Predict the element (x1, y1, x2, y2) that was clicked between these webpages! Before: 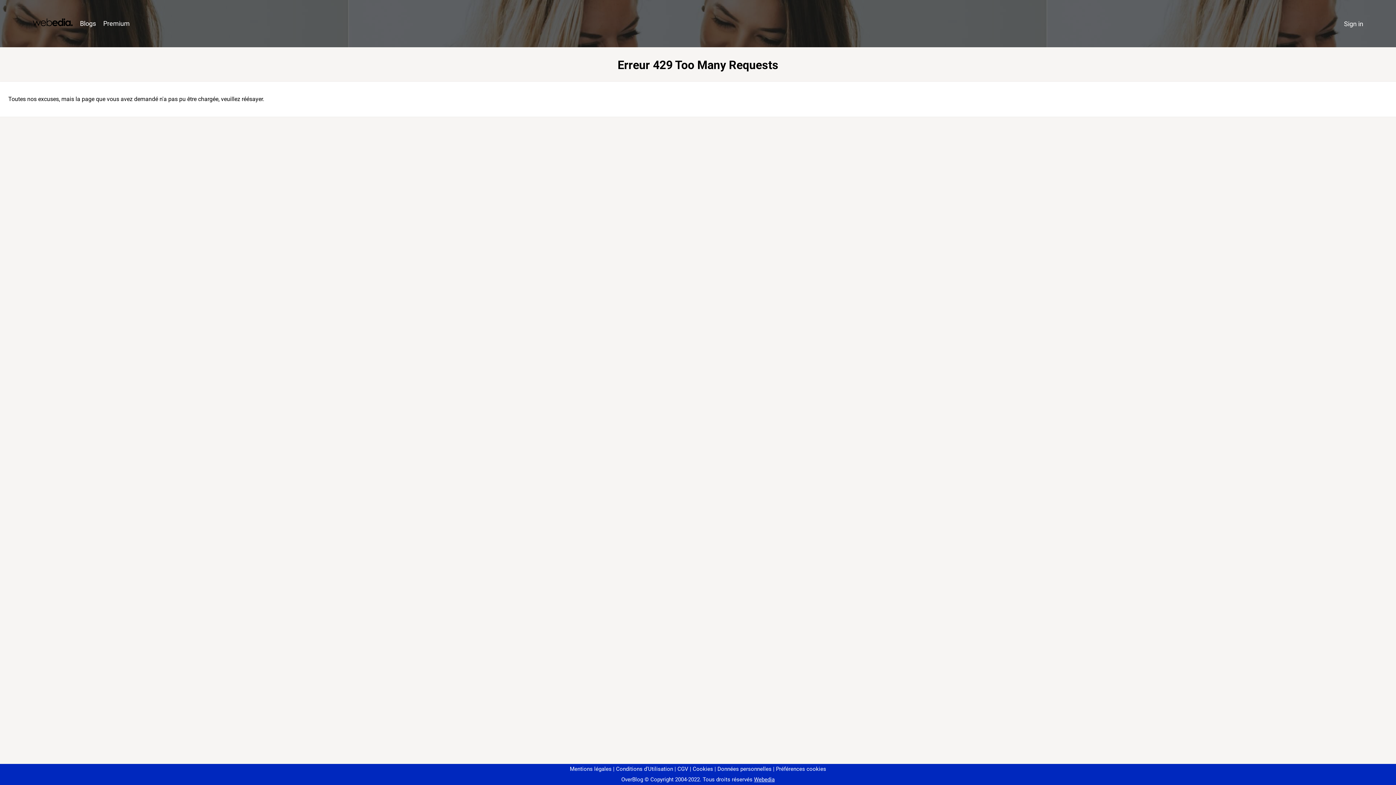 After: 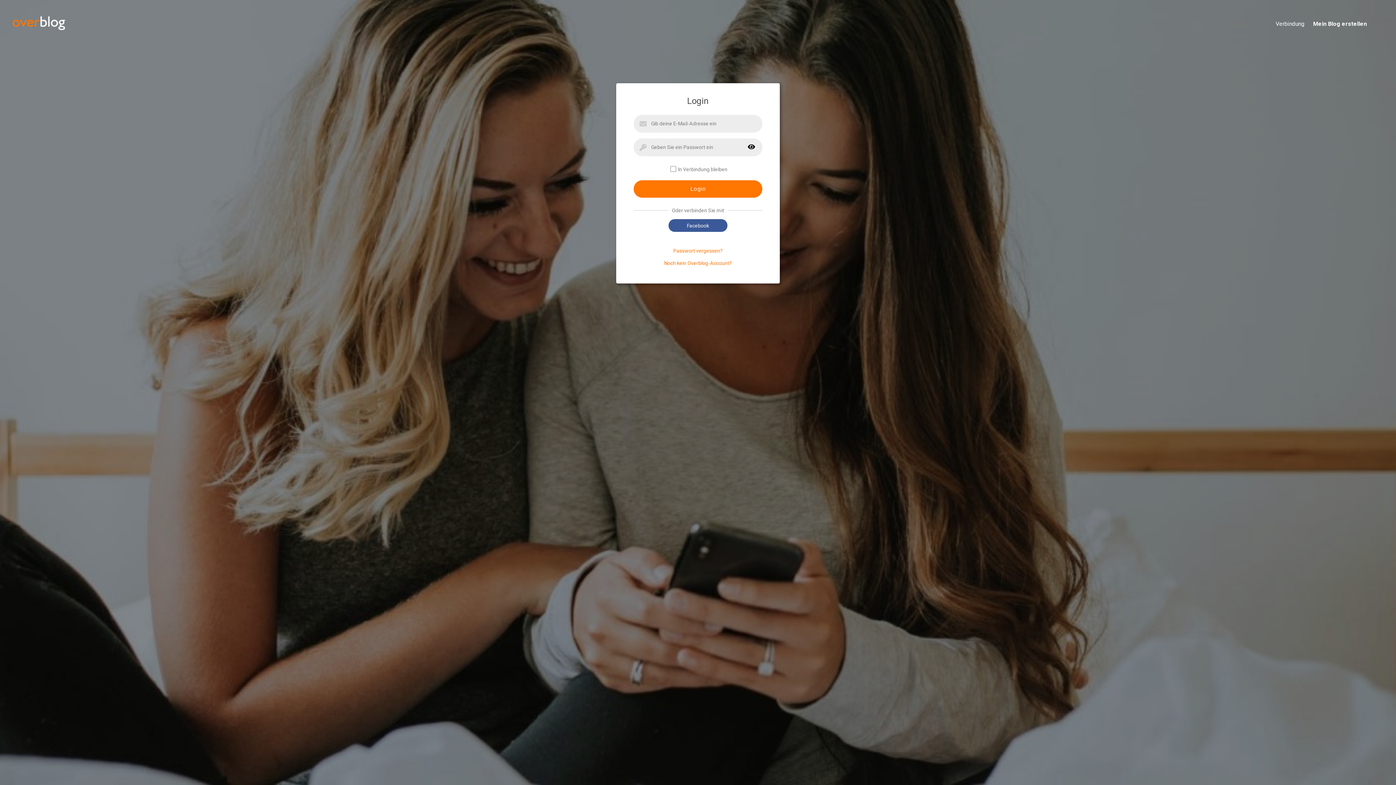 Action: bbox: (1340, 16, 1367, 31) label: Sign in